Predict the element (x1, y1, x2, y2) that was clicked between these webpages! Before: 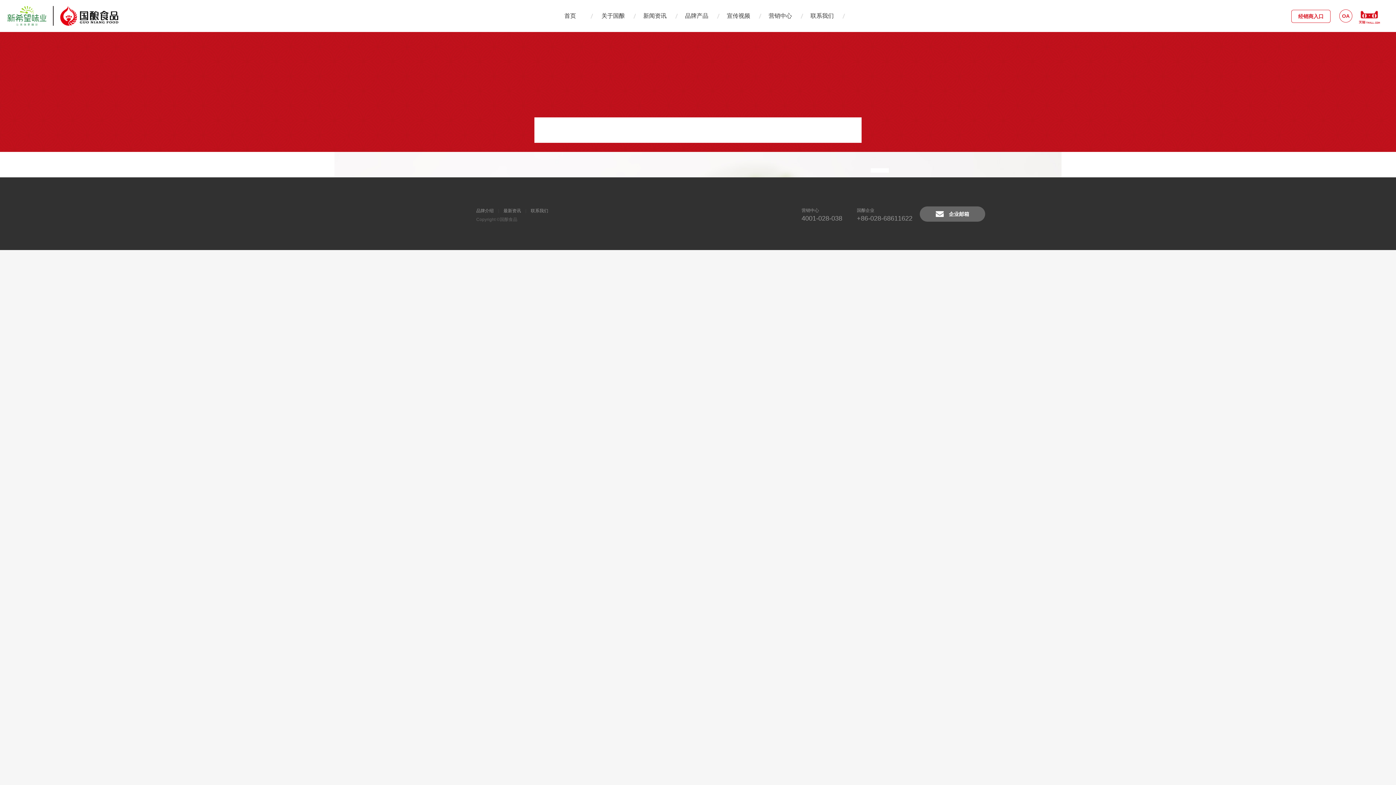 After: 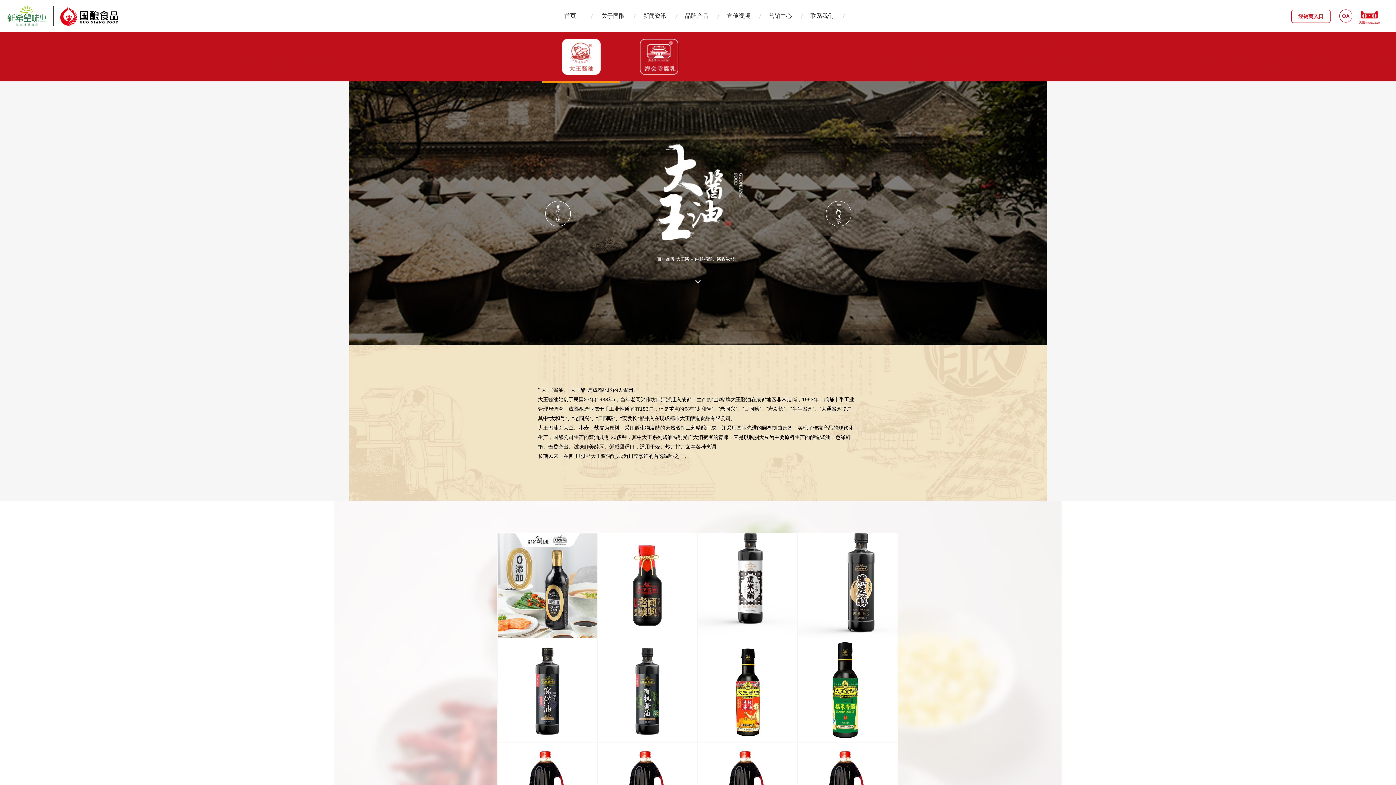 Action: bbox: (476, 206, 499, 215) label: 品牌介绍